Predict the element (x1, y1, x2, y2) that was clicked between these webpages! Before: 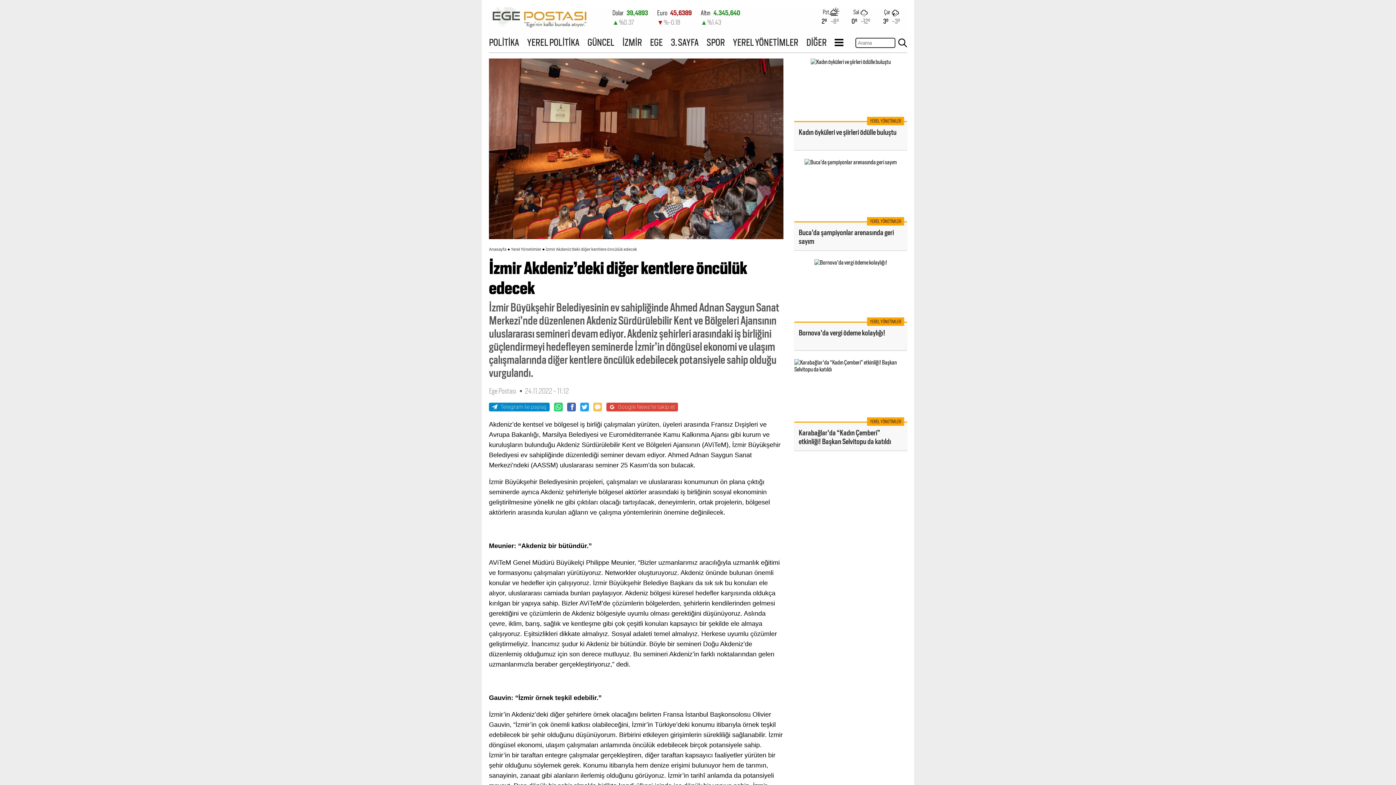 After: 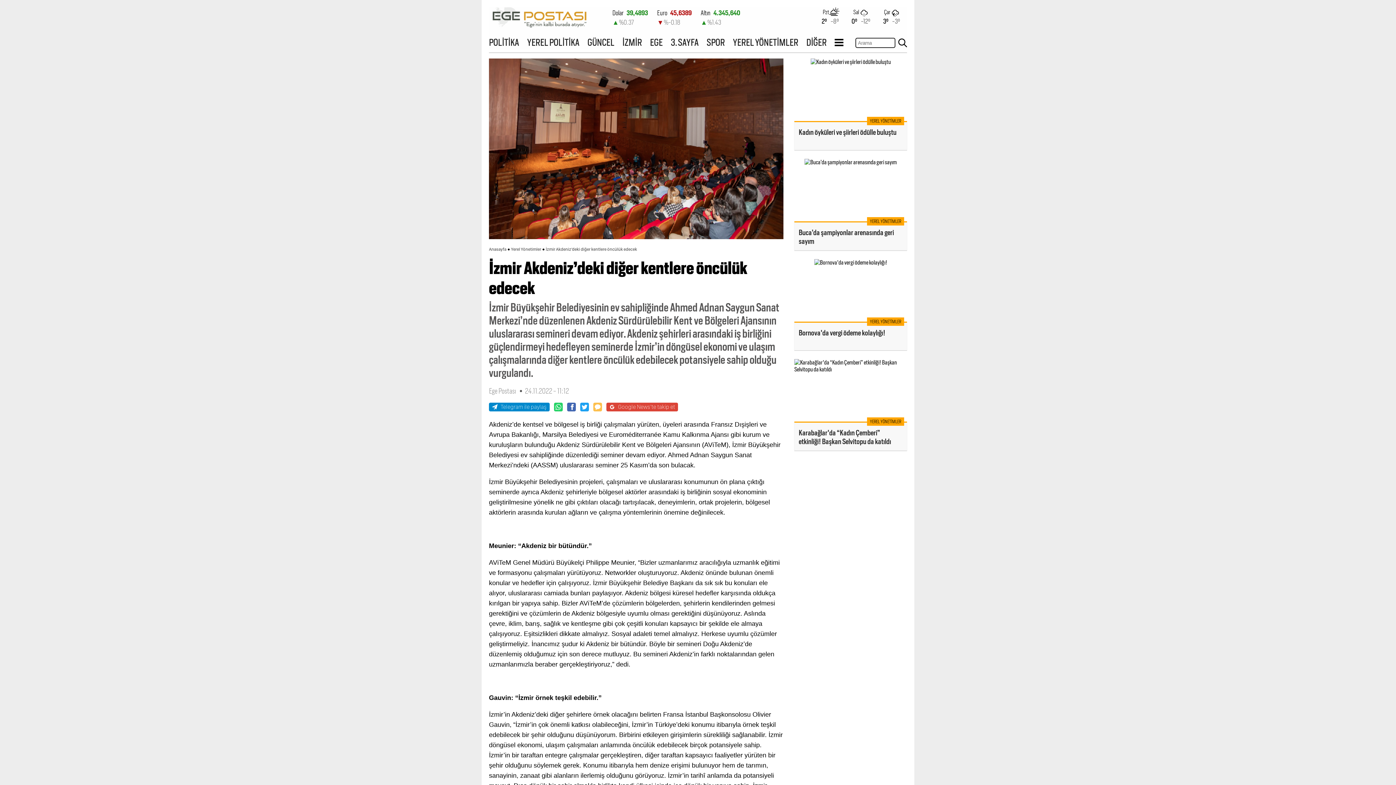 Action: bbox: (794, 158, 907, 250) label: YEREL YÖNETİMLER
Buca’da şampiyonlar arenasında geri sayım